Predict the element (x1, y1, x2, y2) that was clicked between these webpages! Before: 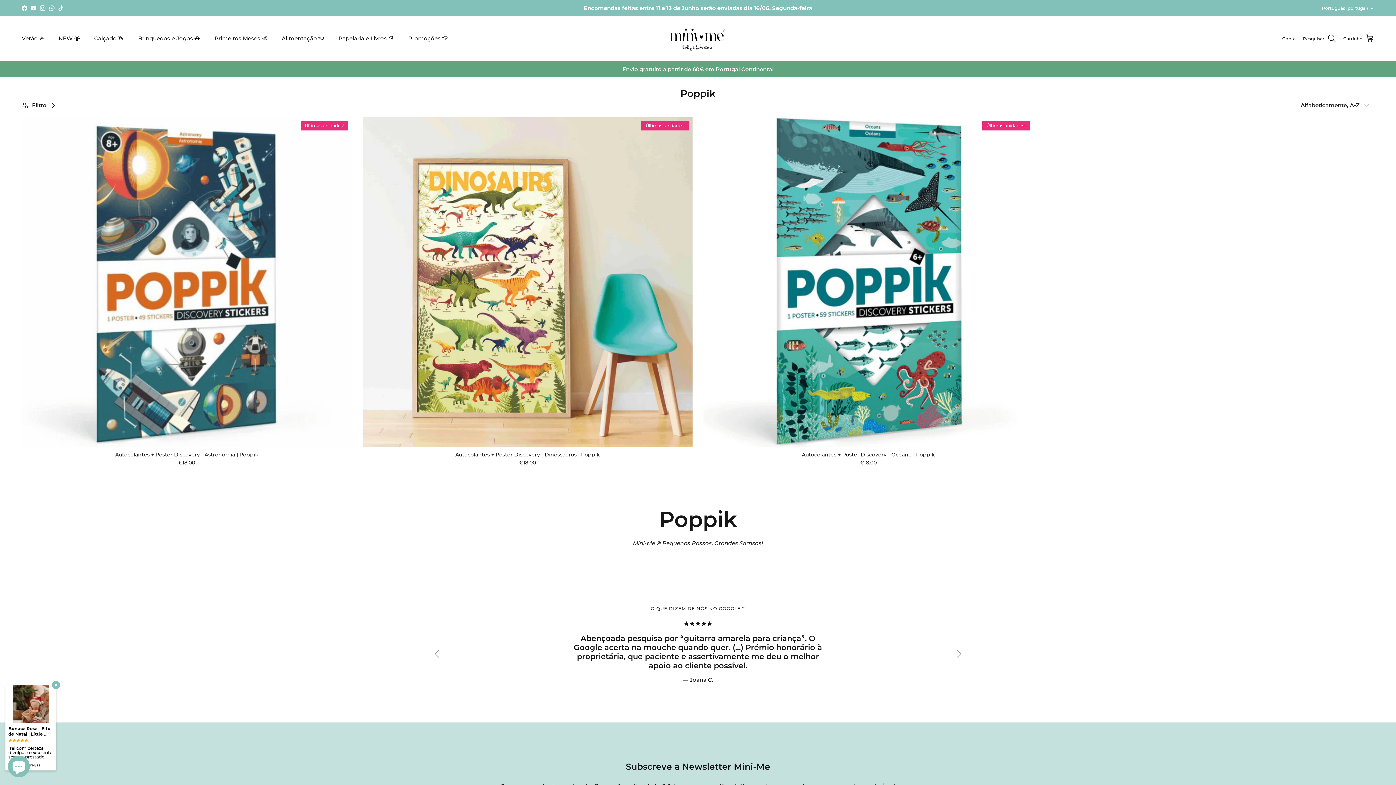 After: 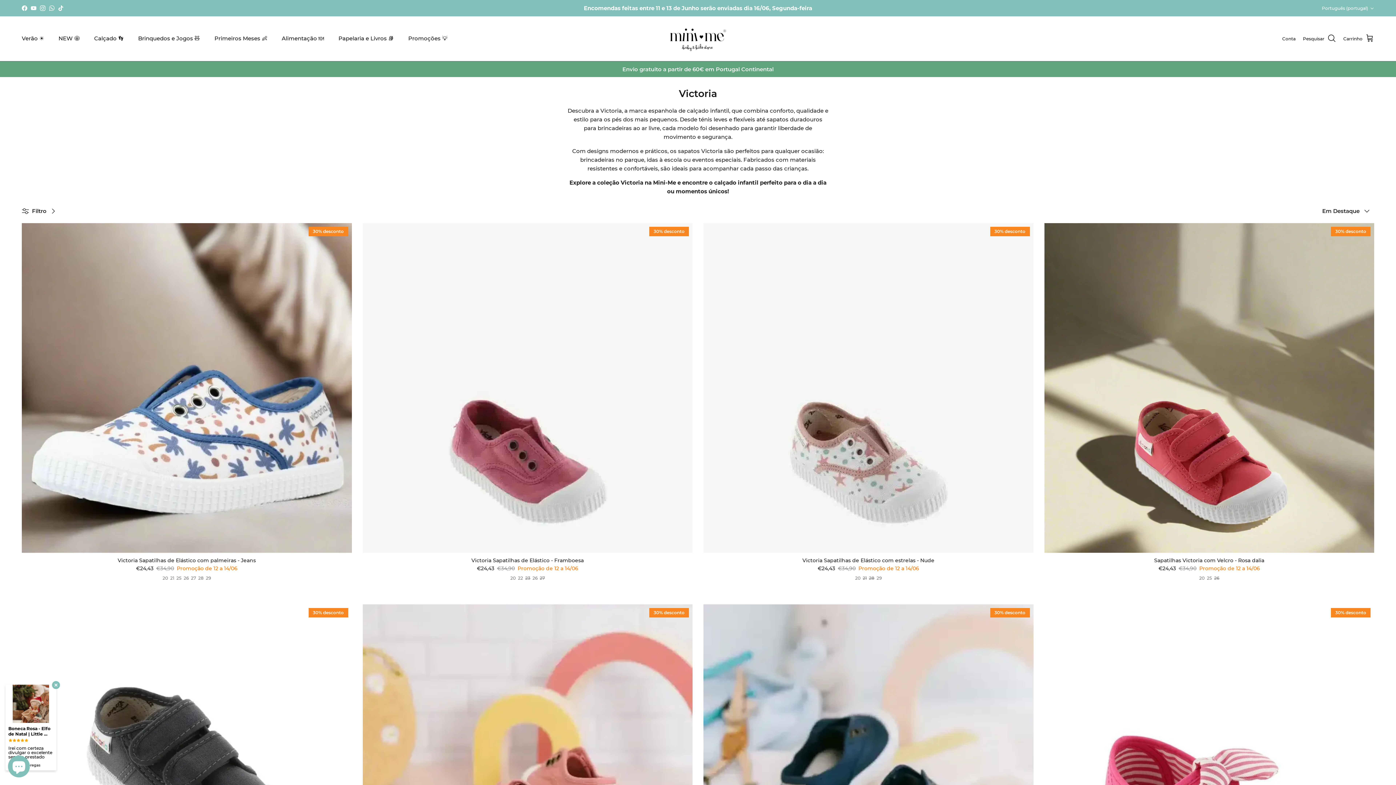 Action: bbox: (429, 65, 967, 72) label: Envio gratuito a partir de 60€ em Portugal Continental